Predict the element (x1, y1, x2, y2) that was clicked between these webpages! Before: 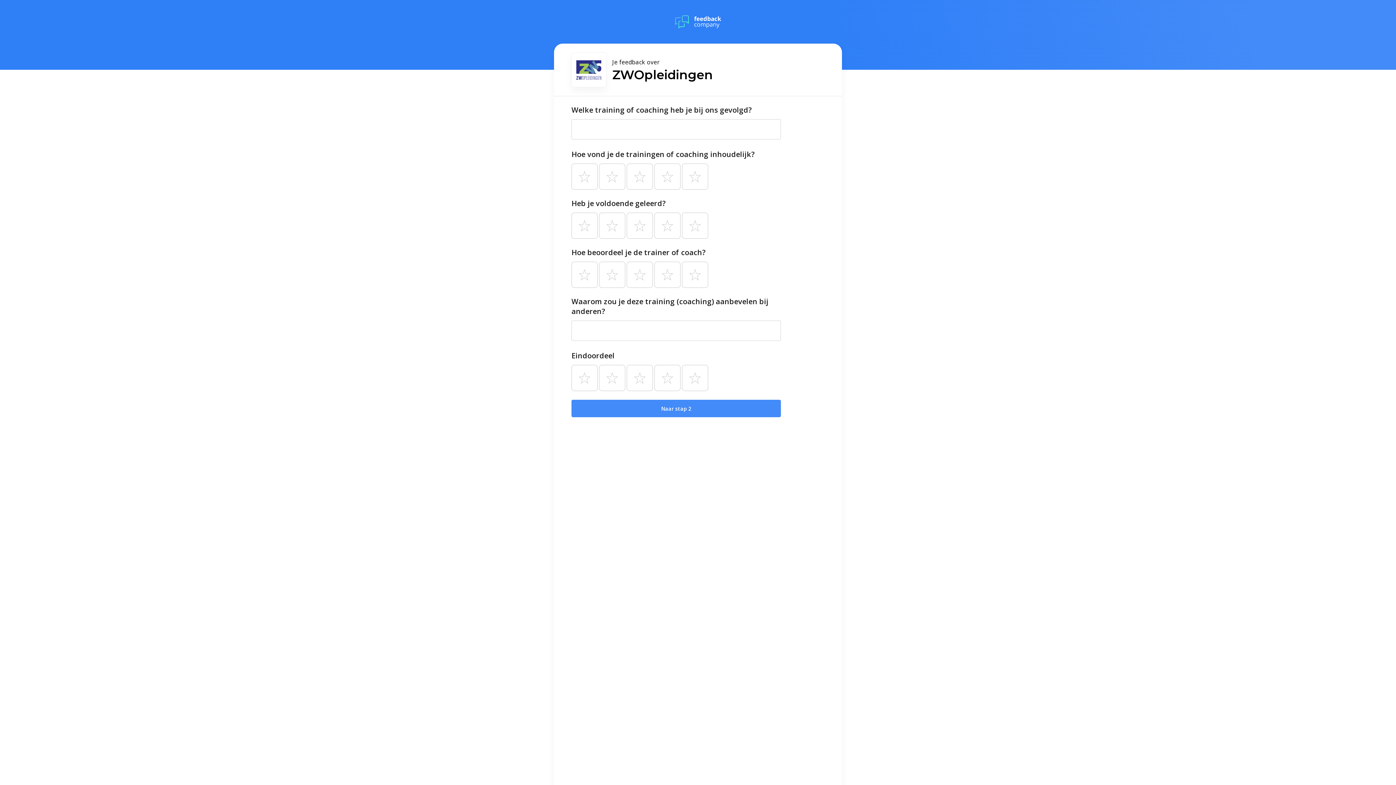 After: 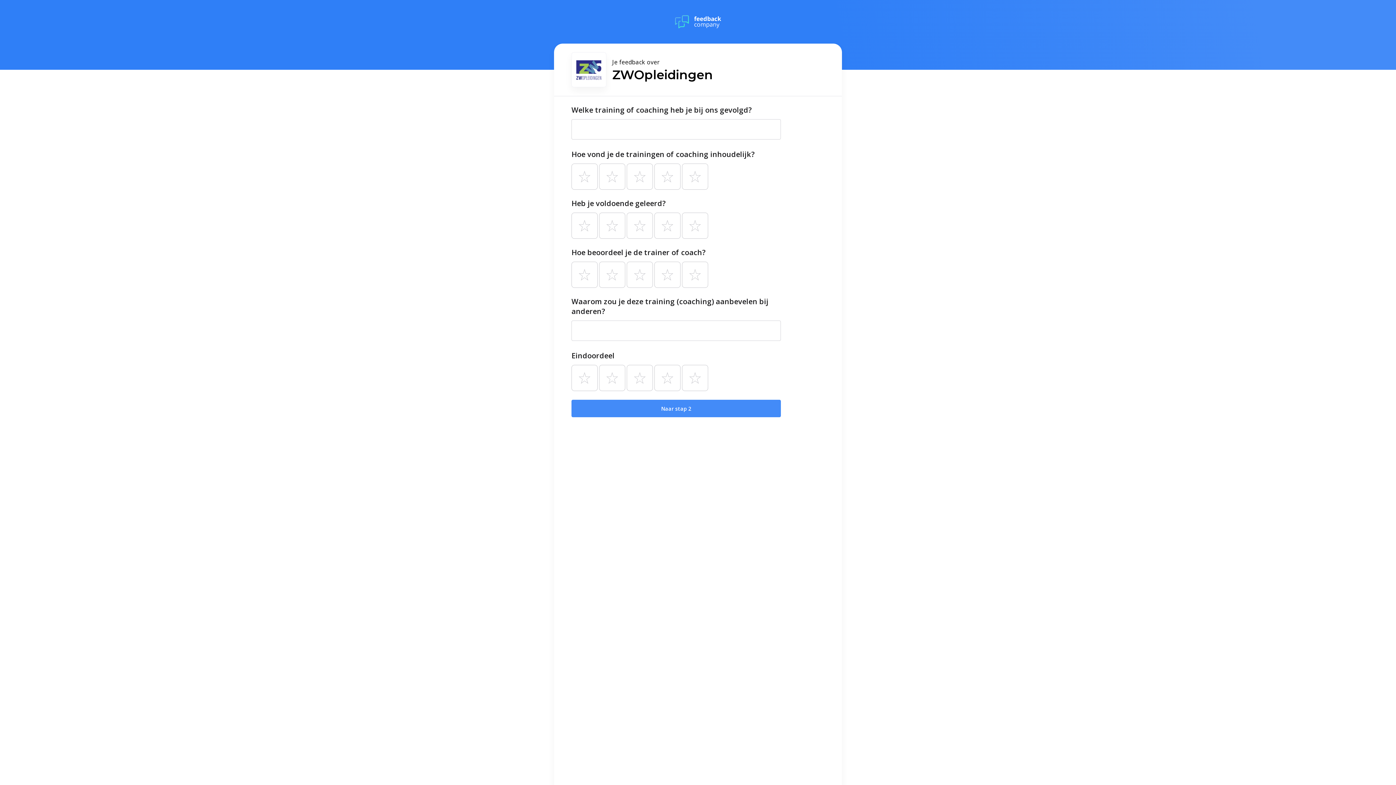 Action: bbox: (675, 13, 721, 30)